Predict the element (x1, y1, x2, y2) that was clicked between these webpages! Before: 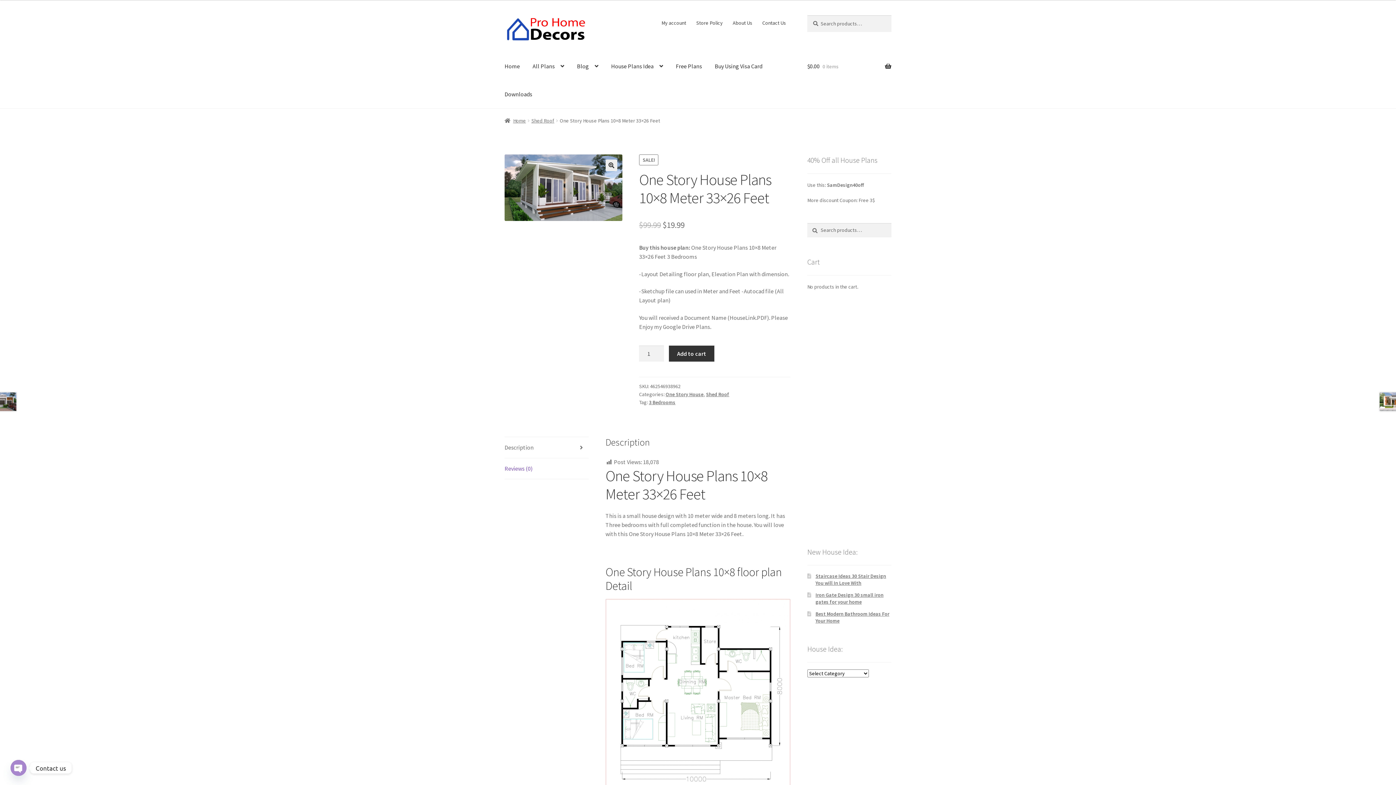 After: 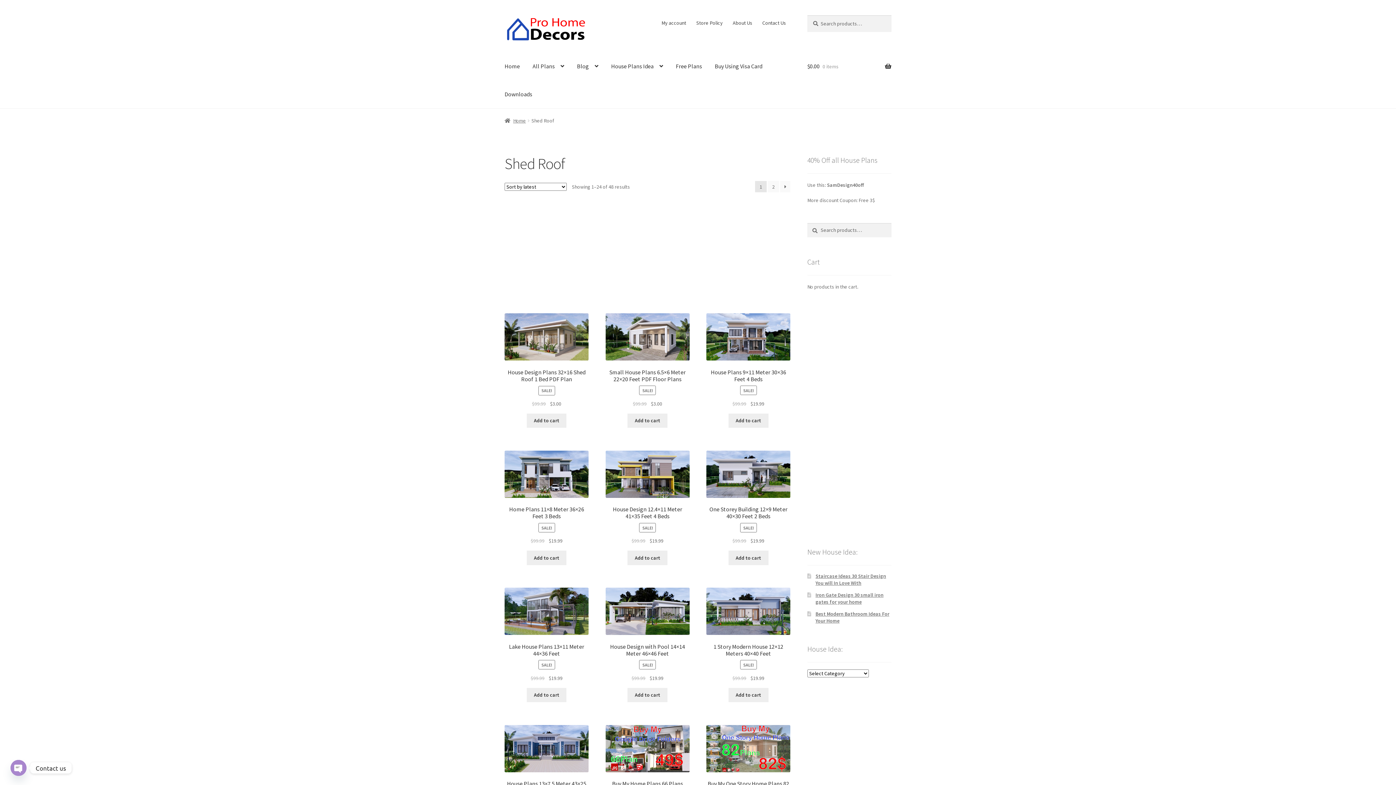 Action: bbox: (706, 391, 729, 397) label: Shed Roof